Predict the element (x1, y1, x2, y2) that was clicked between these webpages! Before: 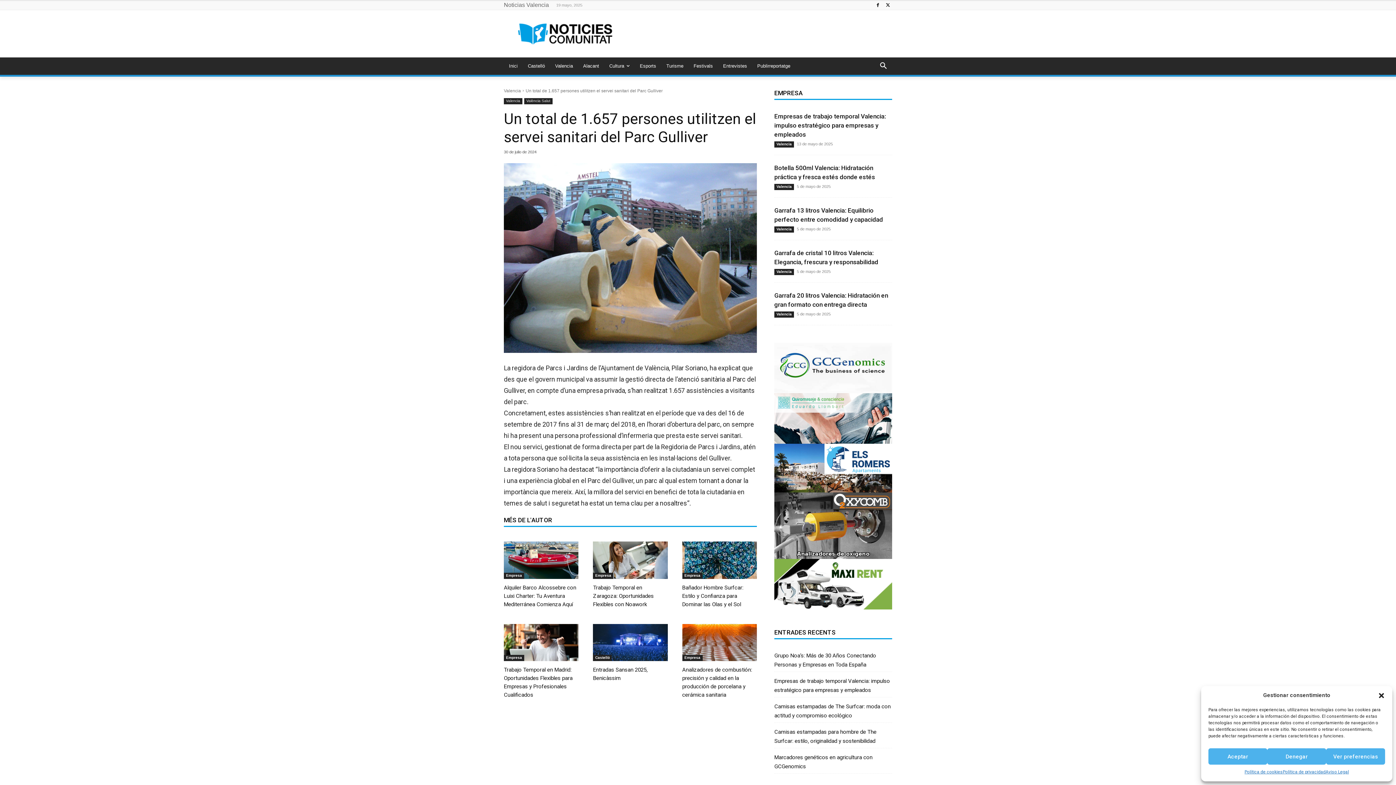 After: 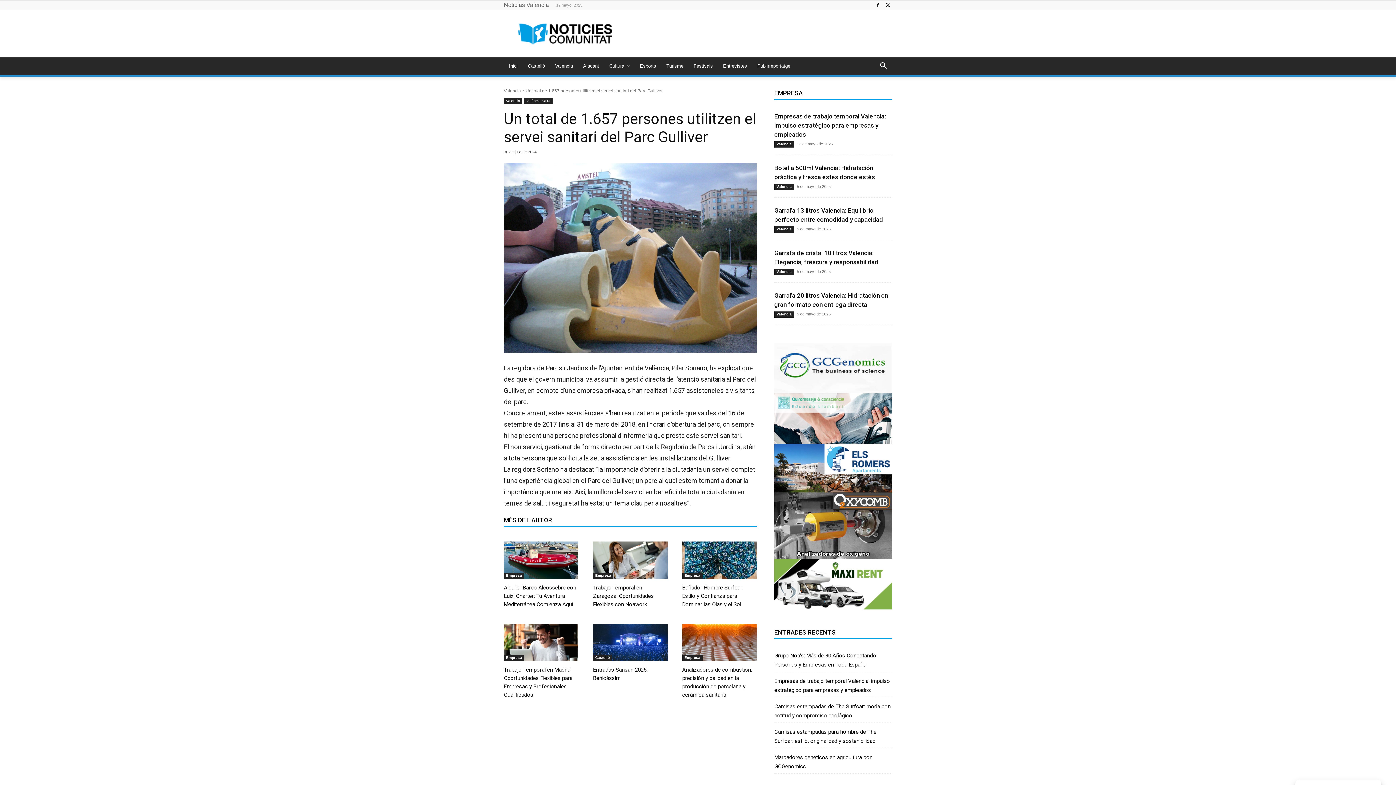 Action: bbox: (1208, 748, 1267, 765) label: Aceptar